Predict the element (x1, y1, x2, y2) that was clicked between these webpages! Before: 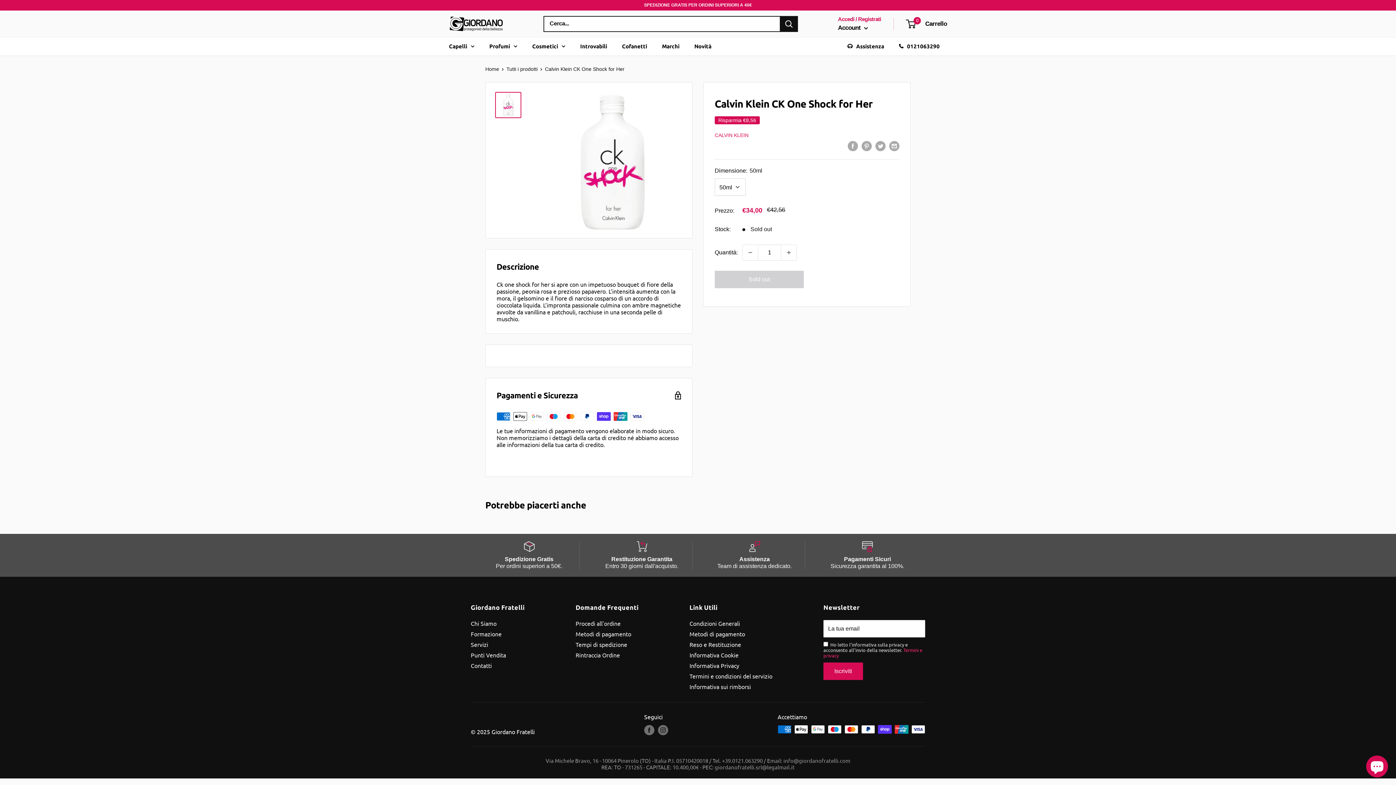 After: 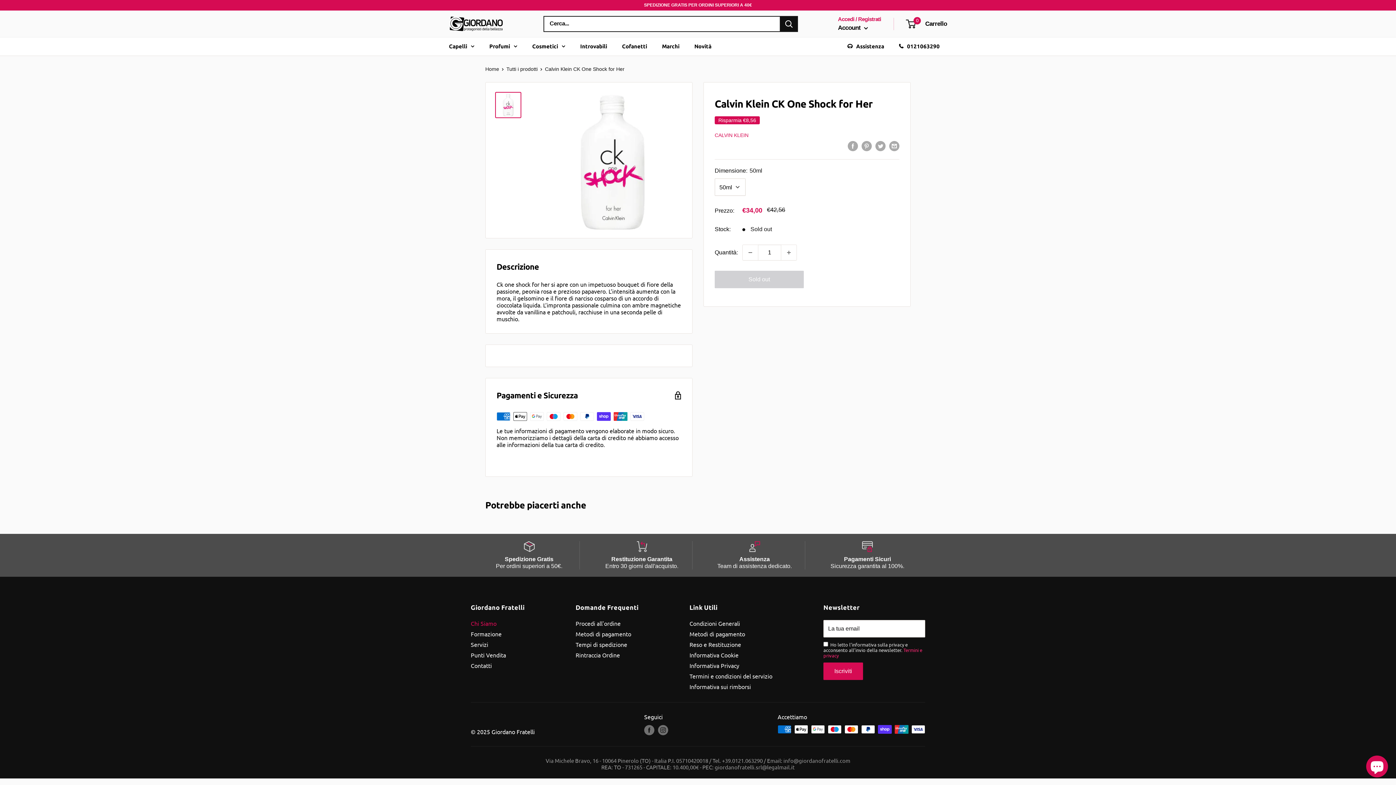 Action: bbox: (470, 617, 550, 628) label: Chi Siamo